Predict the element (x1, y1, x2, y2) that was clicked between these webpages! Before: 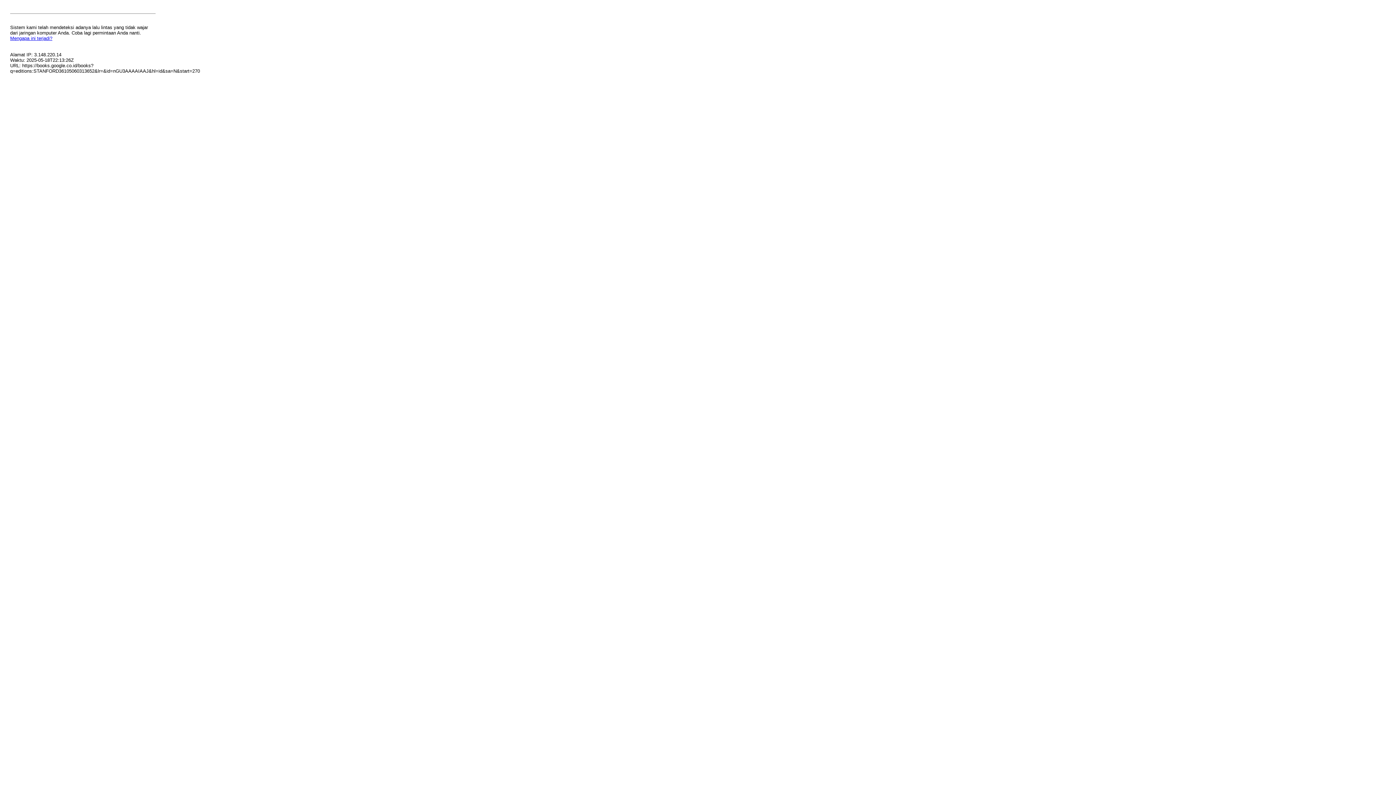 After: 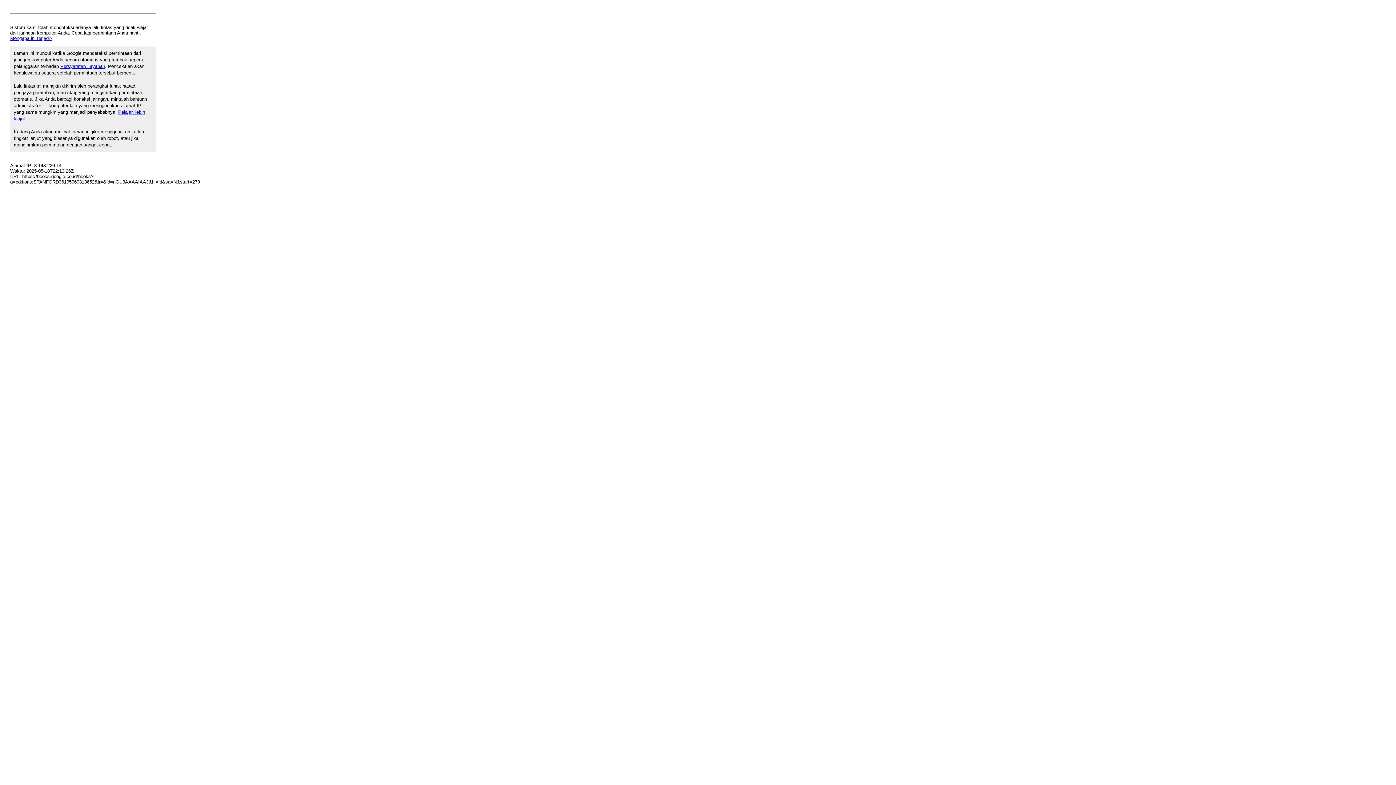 Action: label: Mengapa ini terjadi? bbox: (10, 35, 52, 41)